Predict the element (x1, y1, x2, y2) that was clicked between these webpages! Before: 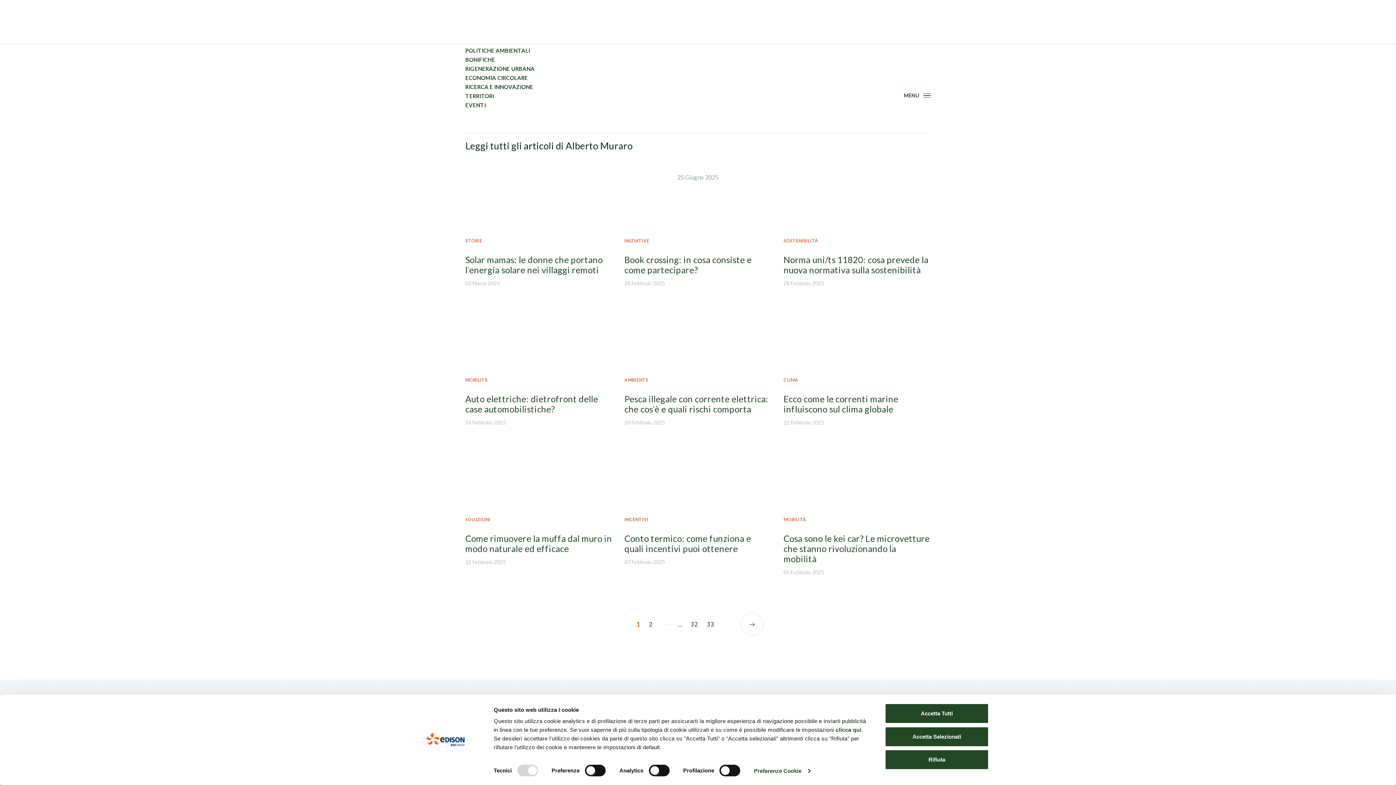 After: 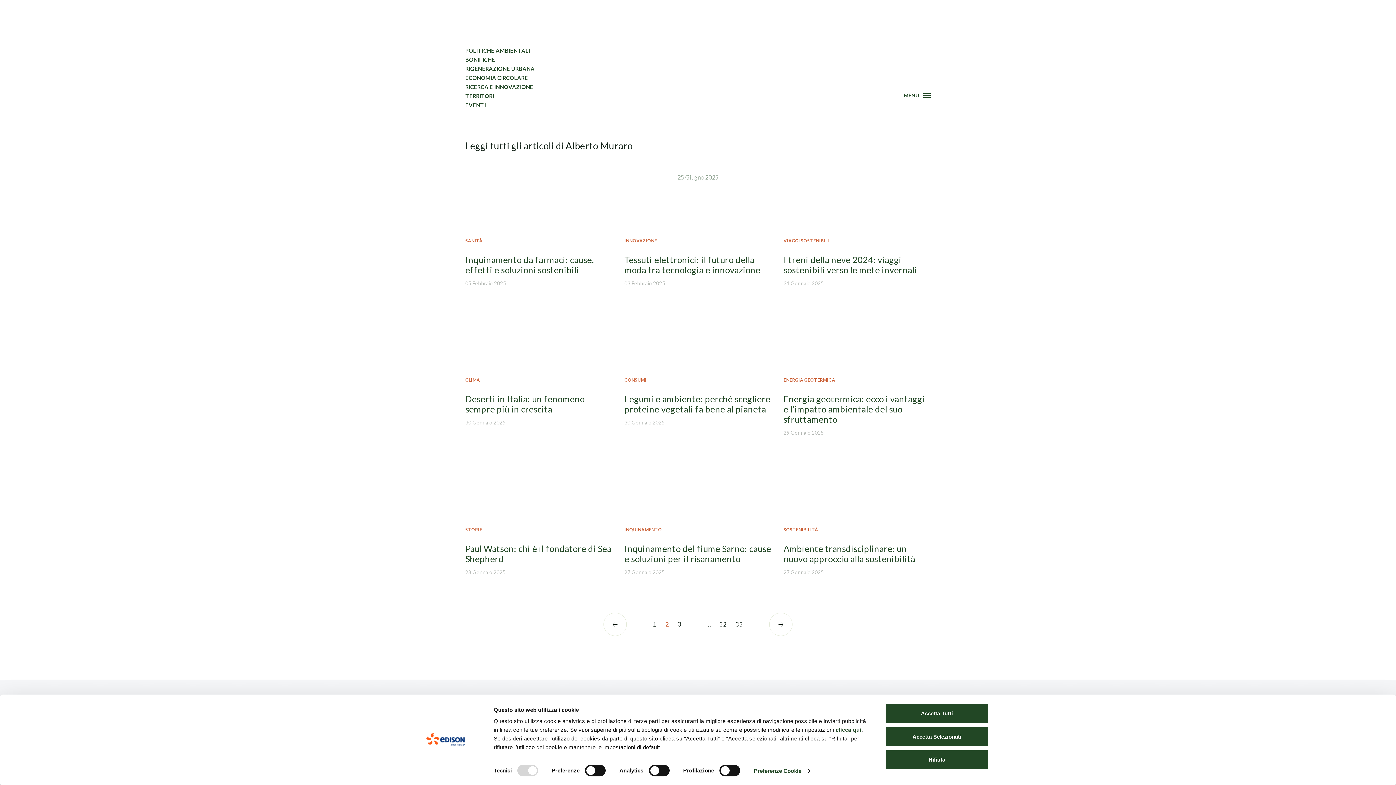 Action: bbox: (644, 619, 657, 629) label: 2